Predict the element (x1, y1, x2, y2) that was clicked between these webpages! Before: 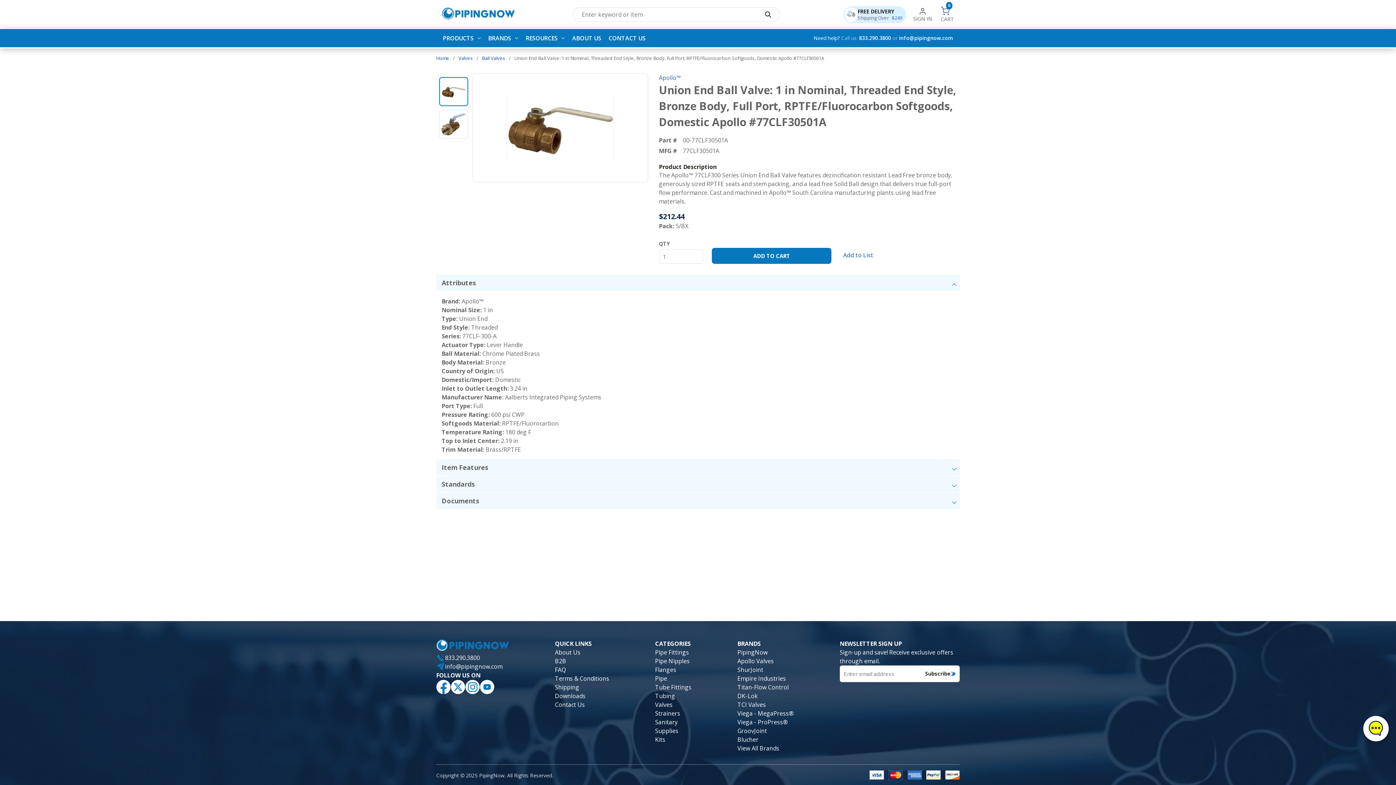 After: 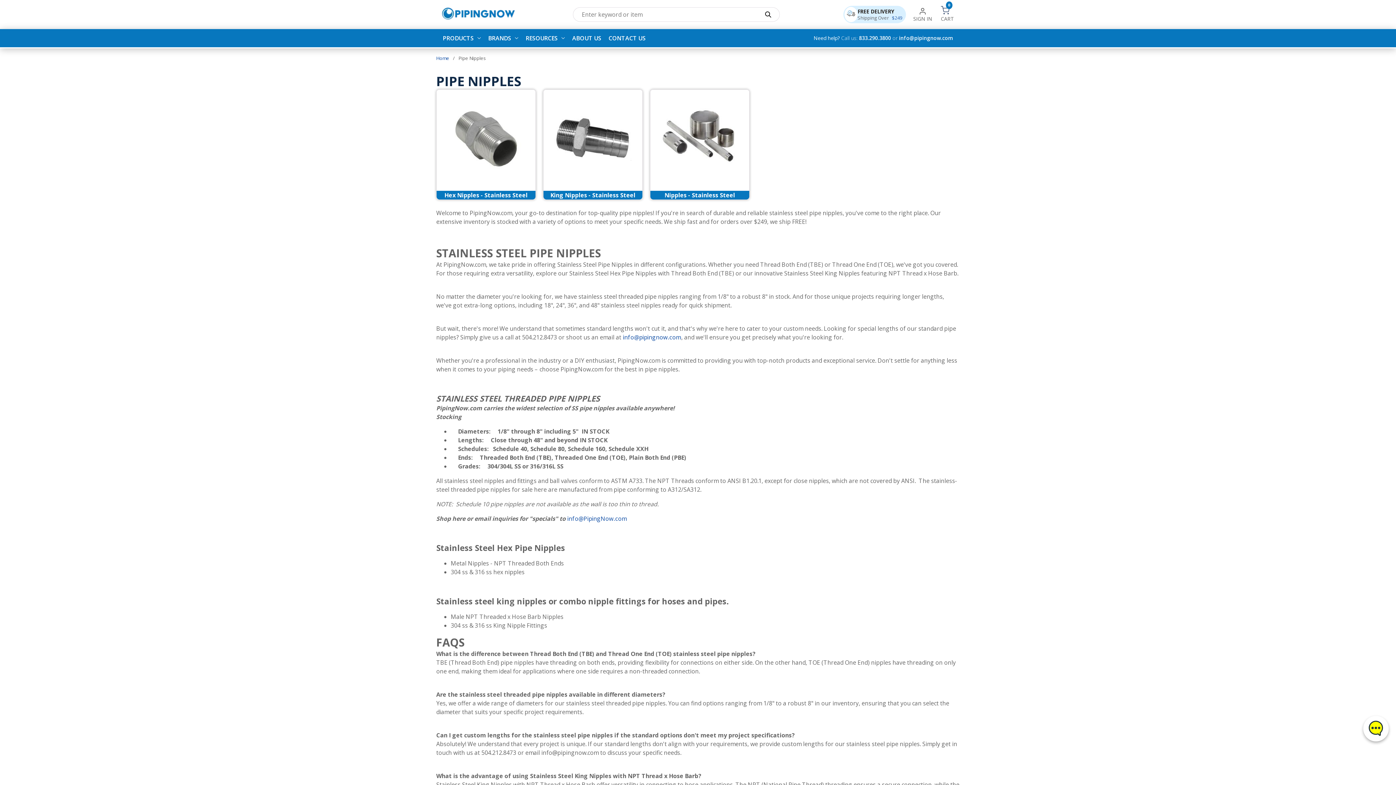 Action: label: Pipe Nipples bbox: (655, 657, 689, 665)